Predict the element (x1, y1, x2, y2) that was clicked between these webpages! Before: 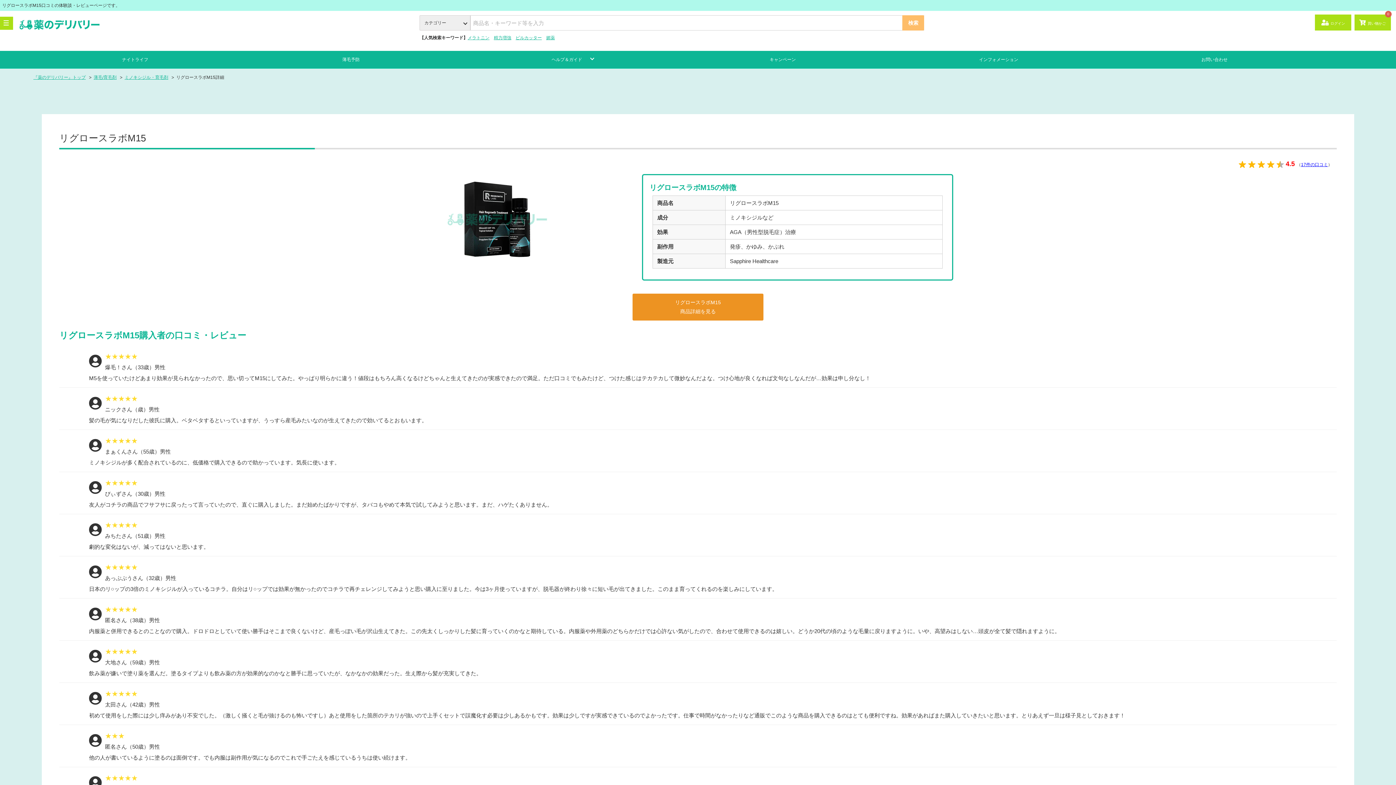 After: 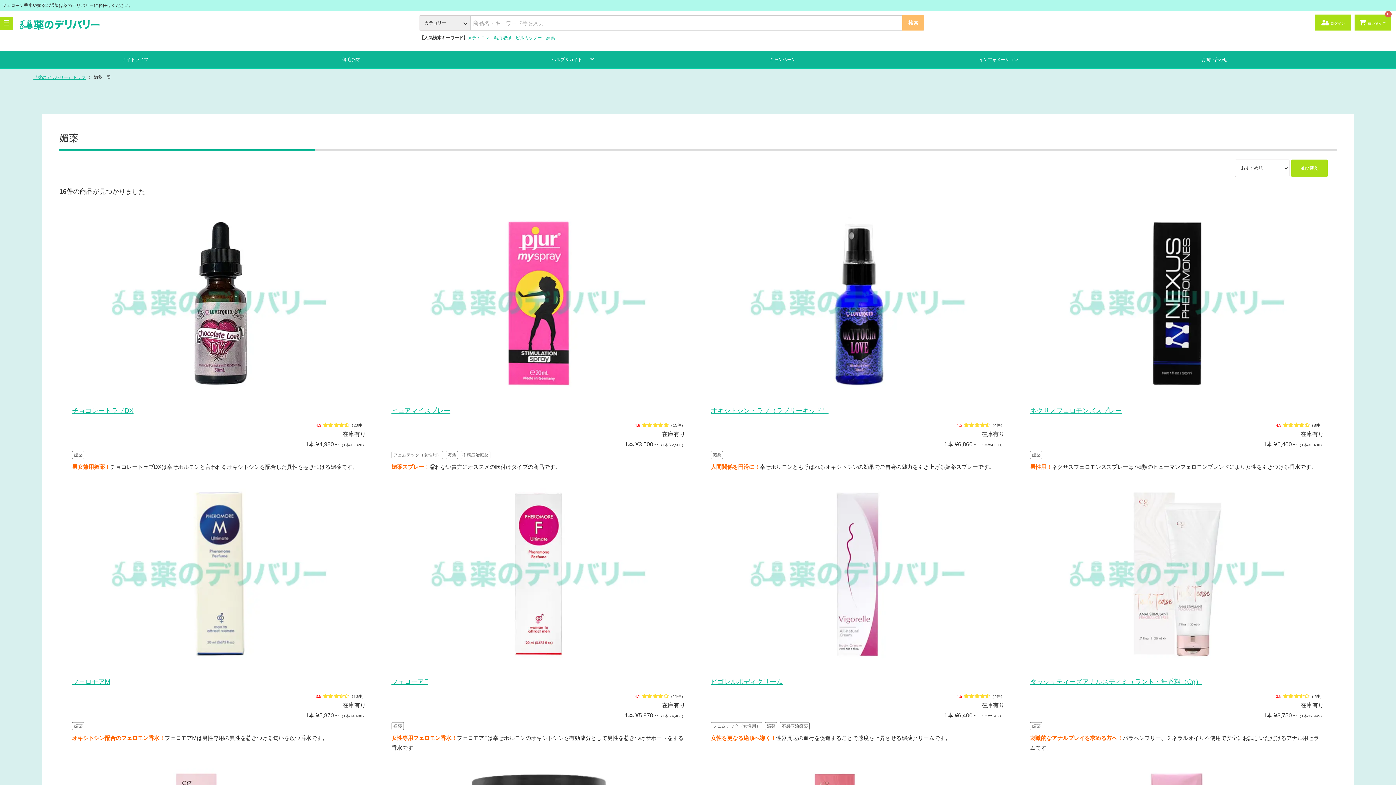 Action: label: 媚薬 bbox: (546, 35, 555, 40)